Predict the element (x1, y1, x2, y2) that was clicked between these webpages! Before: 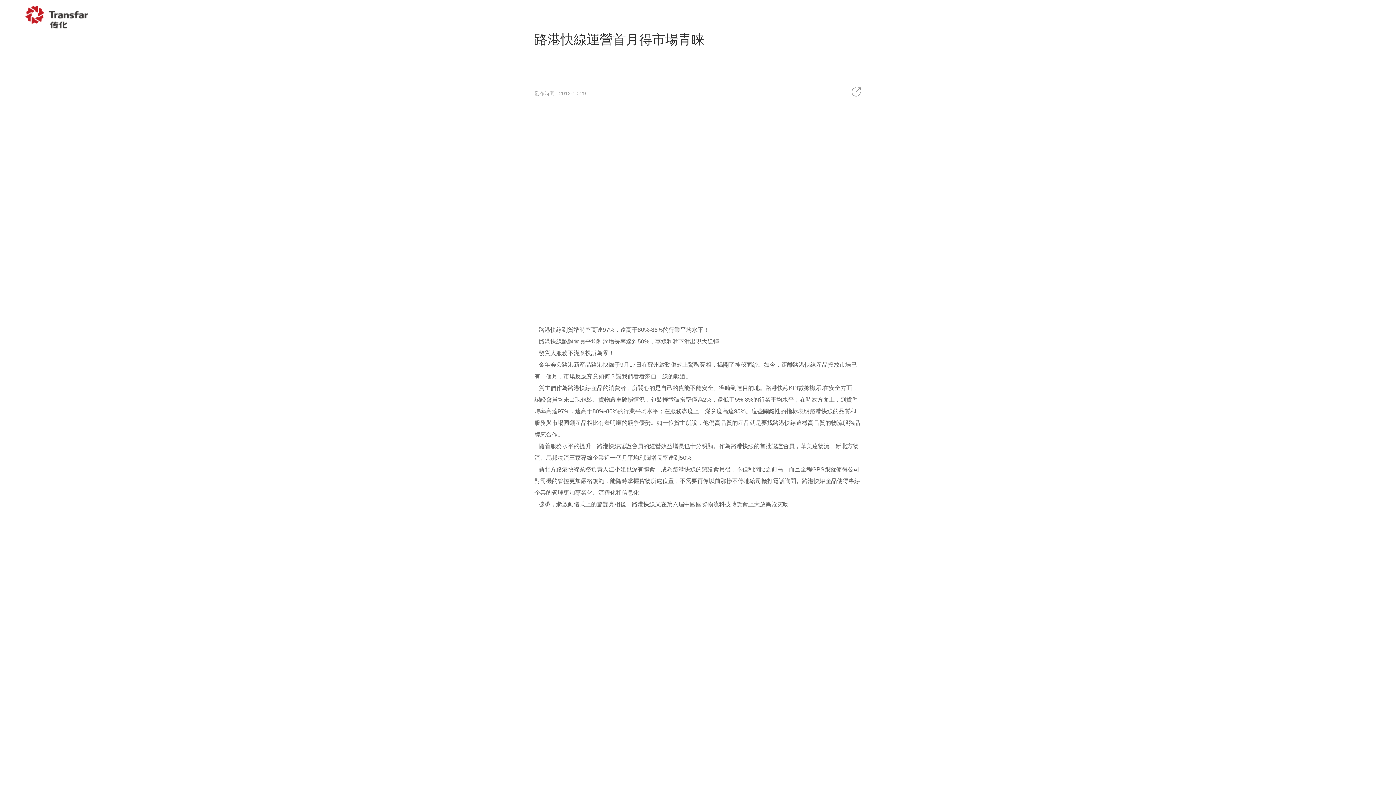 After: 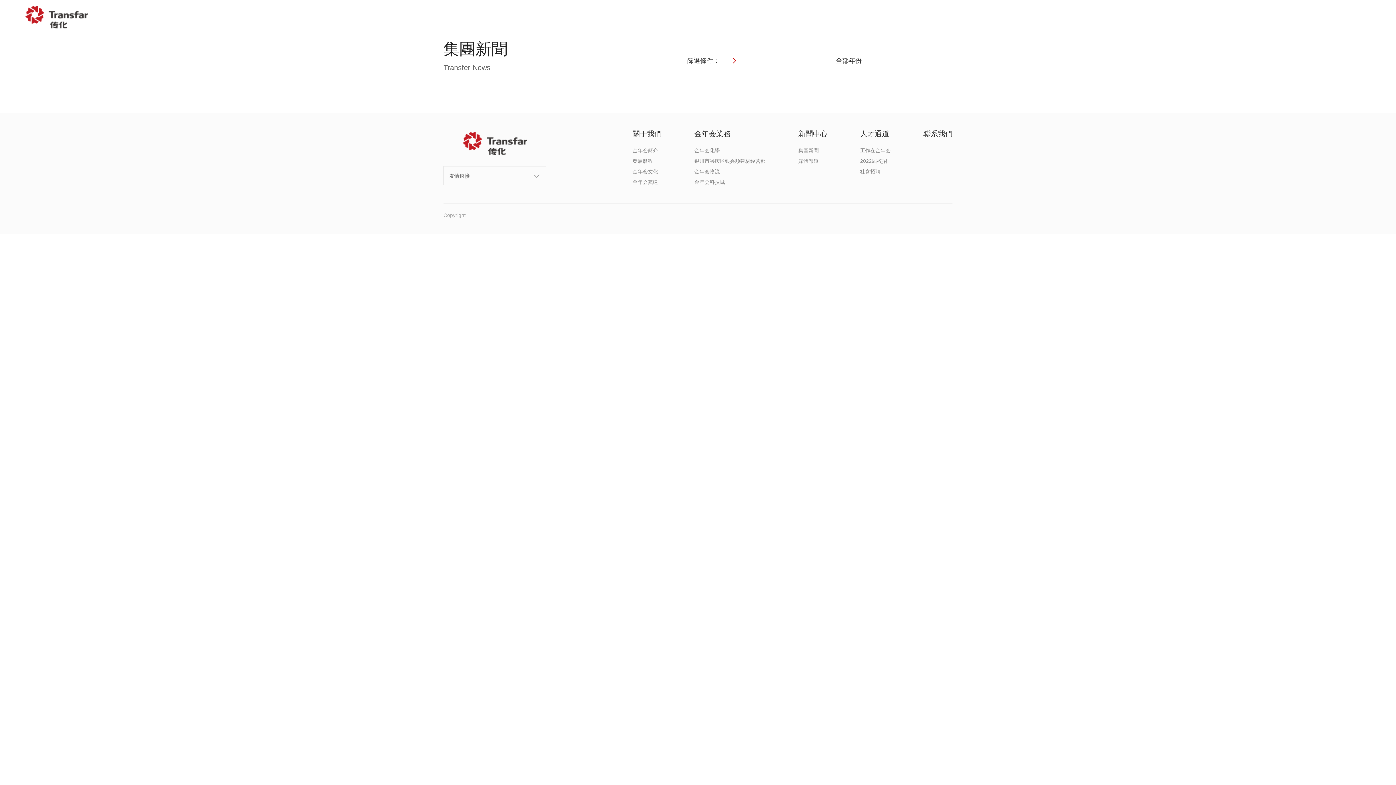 Action: label: 新聞中心 bbox: (1225, 0, 1251, 34)